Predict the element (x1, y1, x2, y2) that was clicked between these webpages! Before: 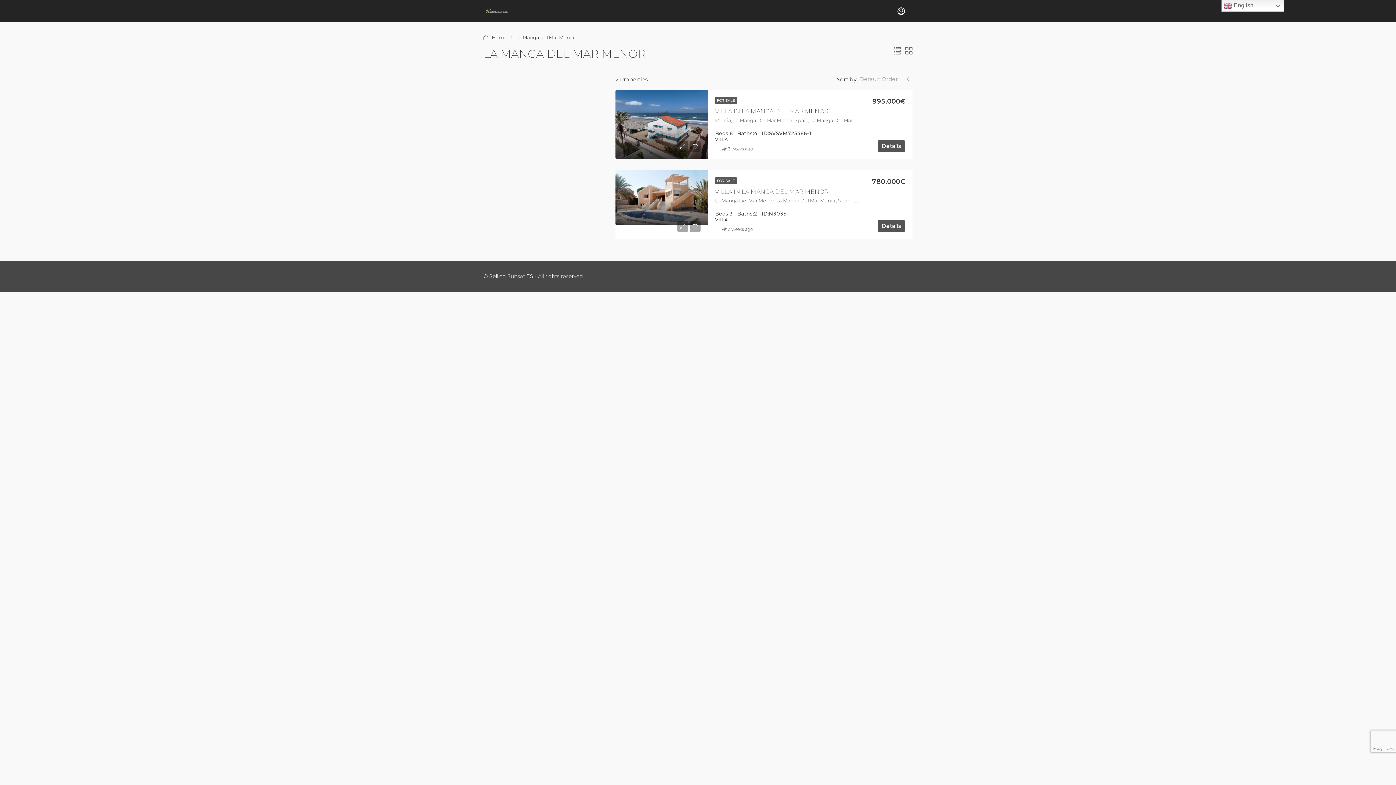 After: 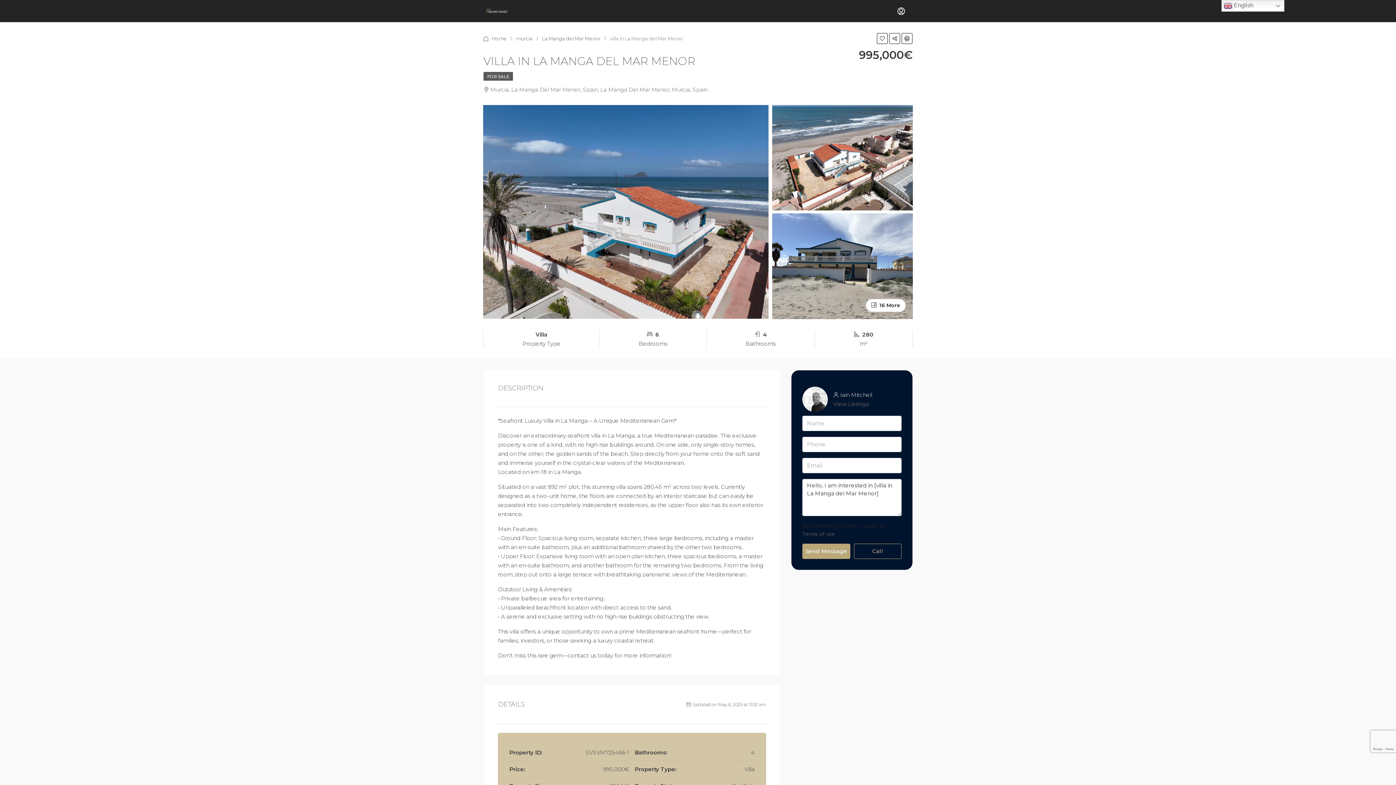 Action: bbox: (715, 108, 829, 115) label: VILLA IN LA MANGA DEL MAR MENOR